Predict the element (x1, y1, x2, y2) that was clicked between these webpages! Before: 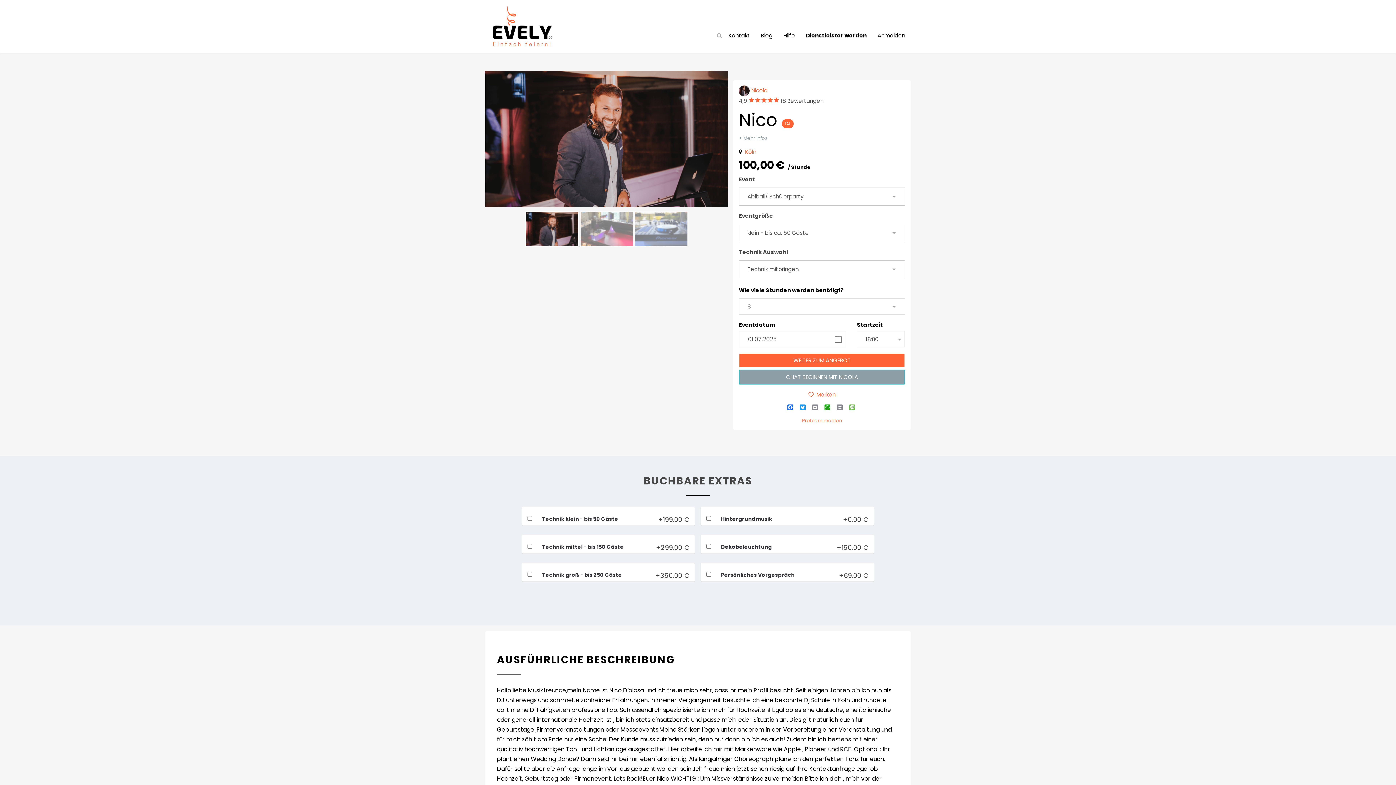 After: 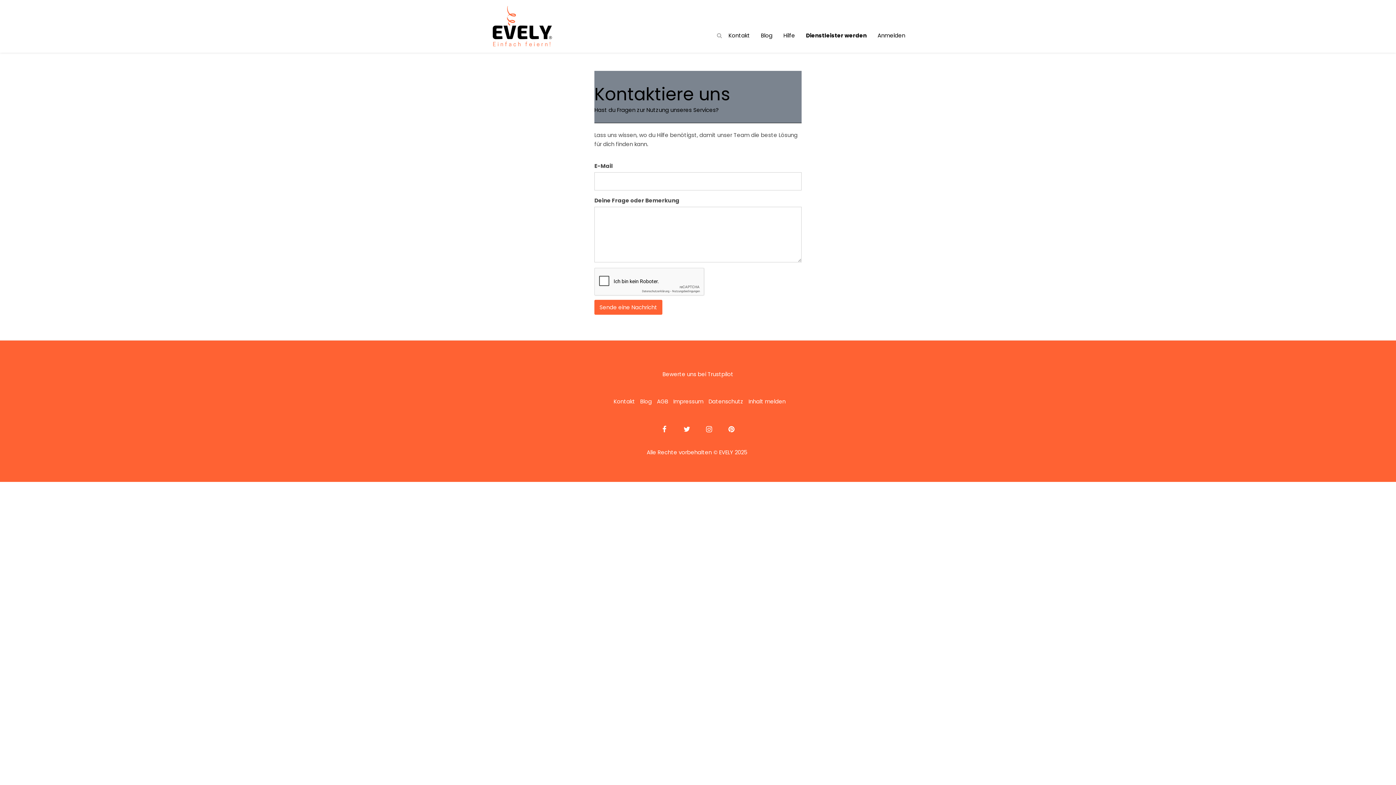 Action: bbox: (802, 408, 842, 415) label: Problem melden